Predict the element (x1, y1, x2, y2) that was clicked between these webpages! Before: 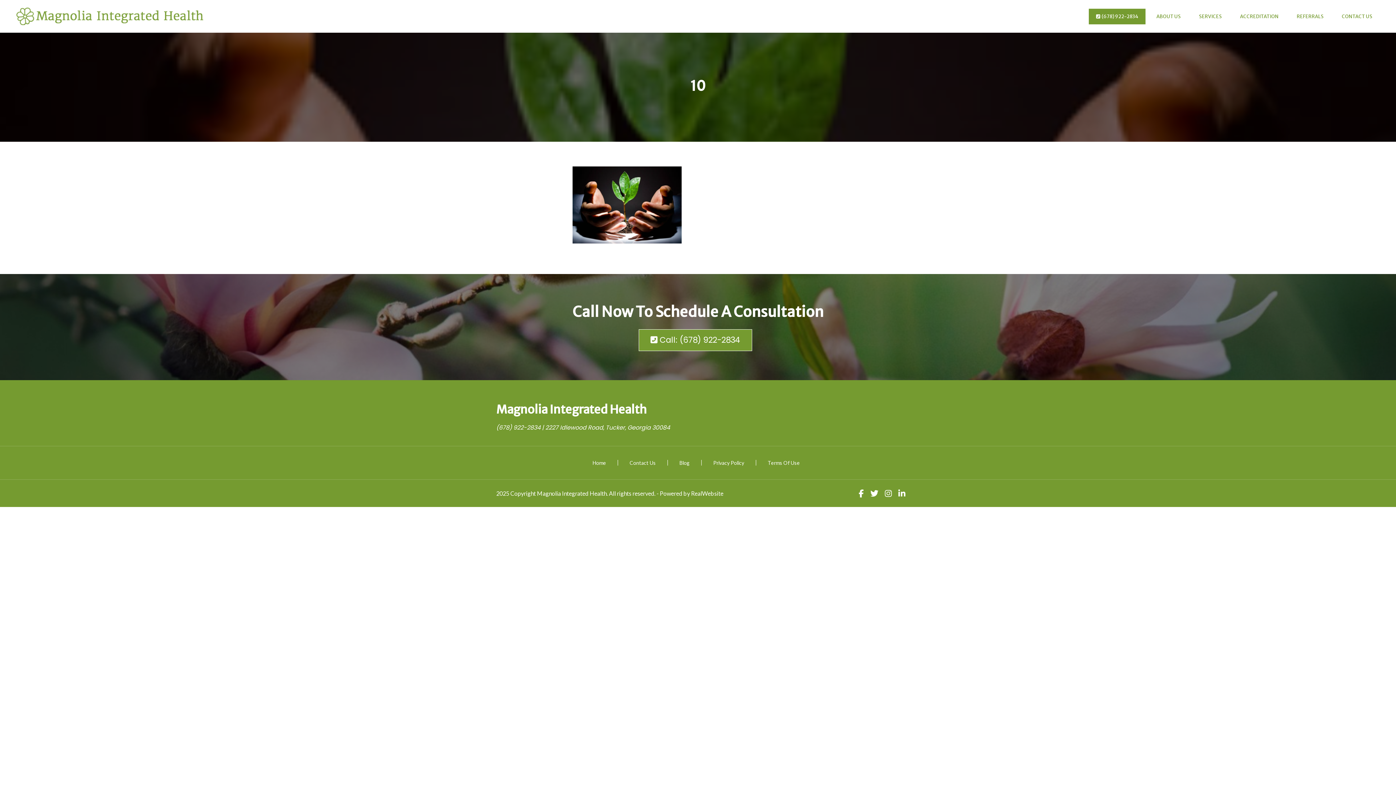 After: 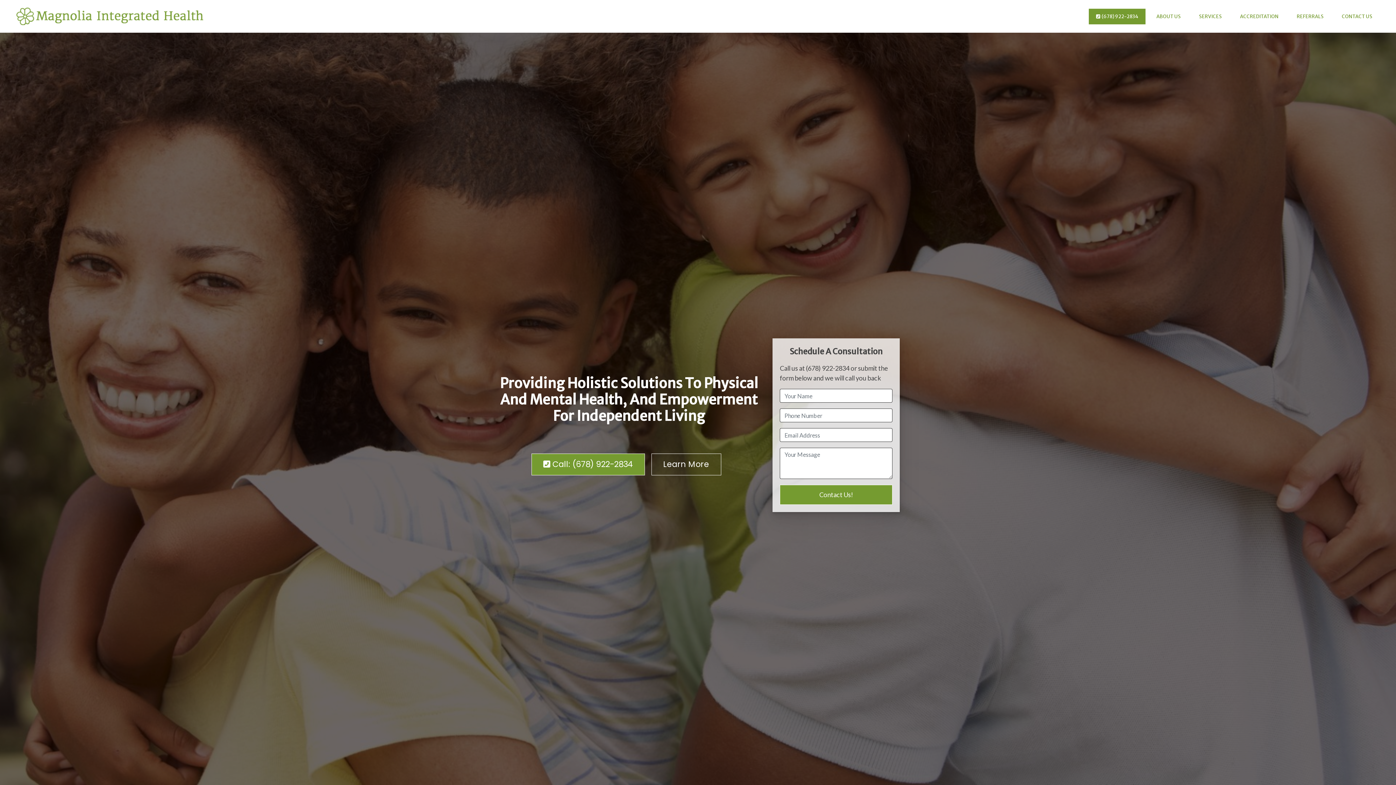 Action: bbox: (16, 5, 203, 26)